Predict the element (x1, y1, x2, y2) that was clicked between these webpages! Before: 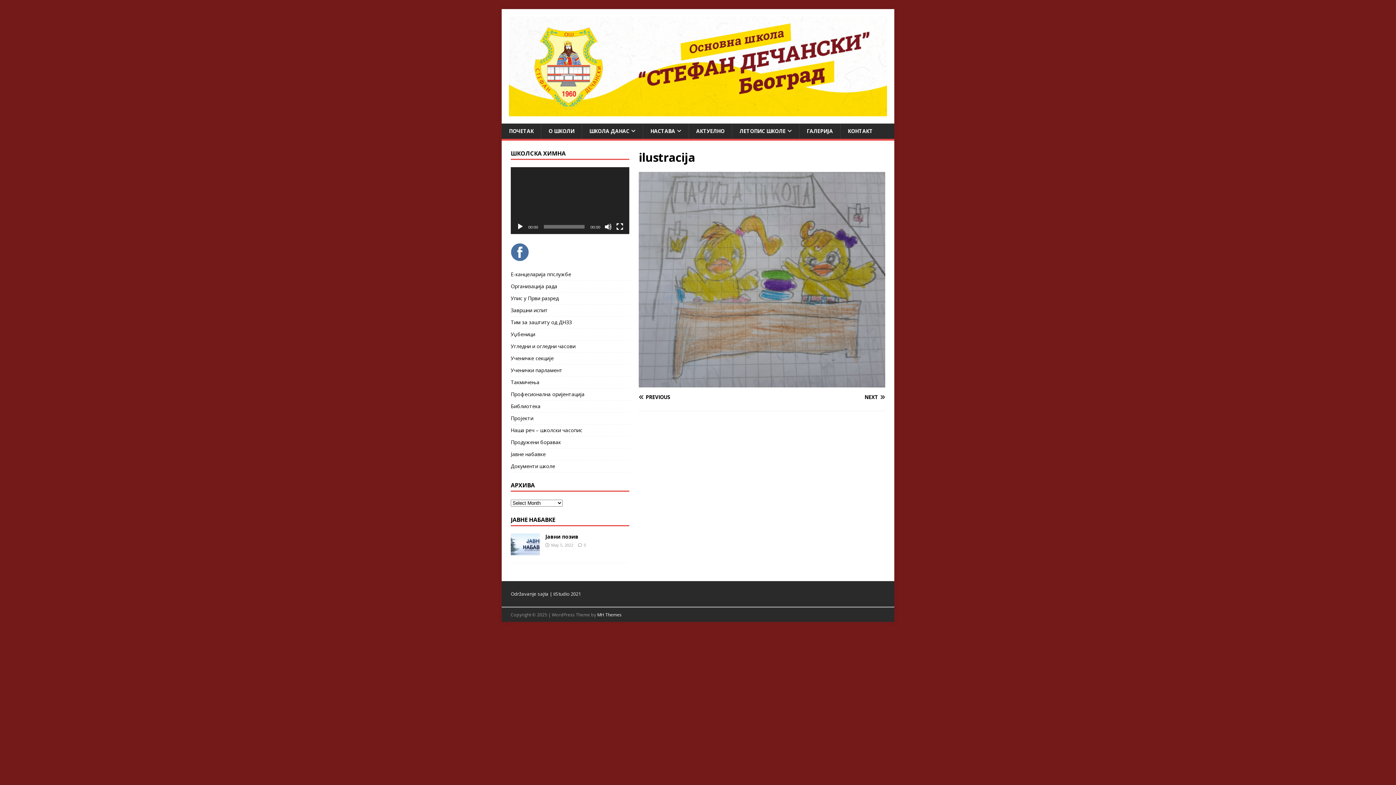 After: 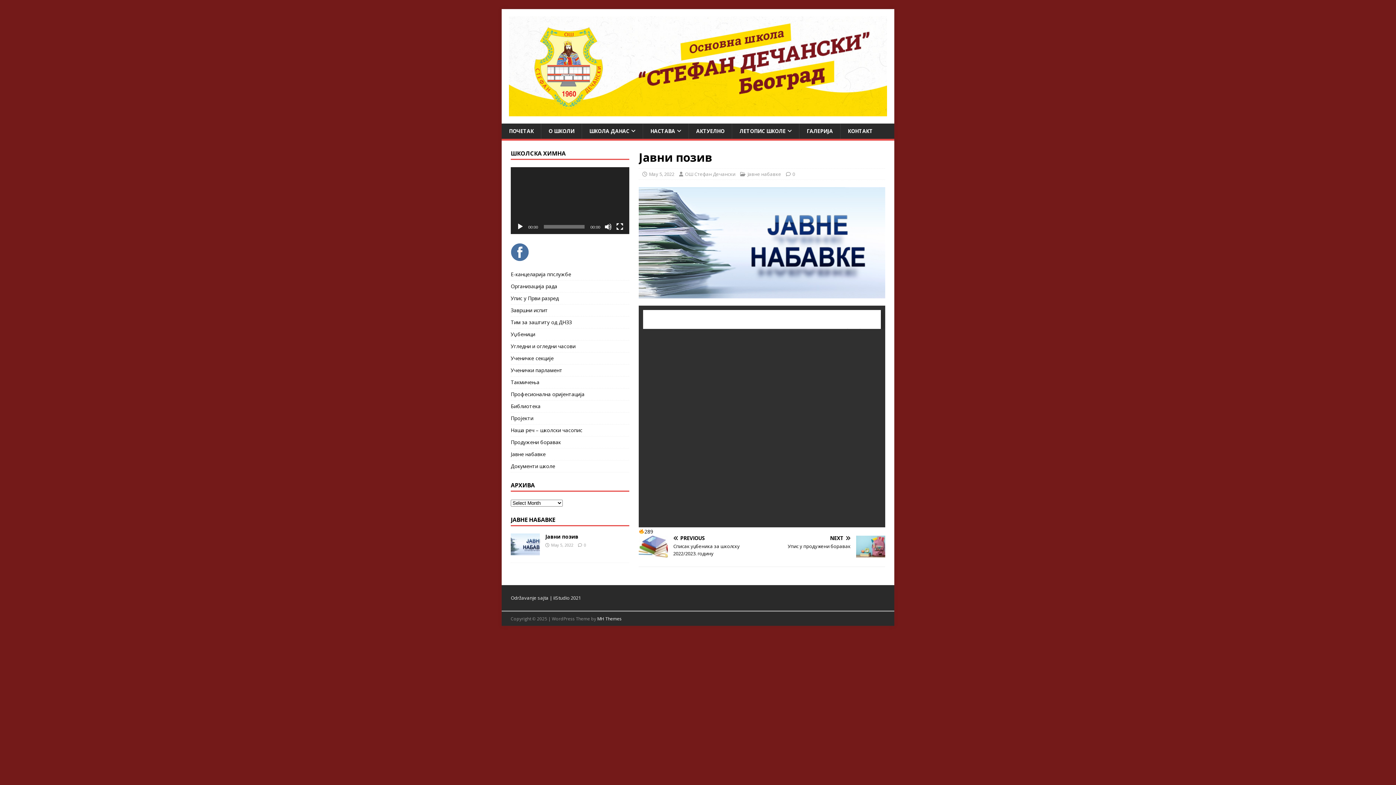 Action: bbox: (584, 542, 586, 547) label: 0